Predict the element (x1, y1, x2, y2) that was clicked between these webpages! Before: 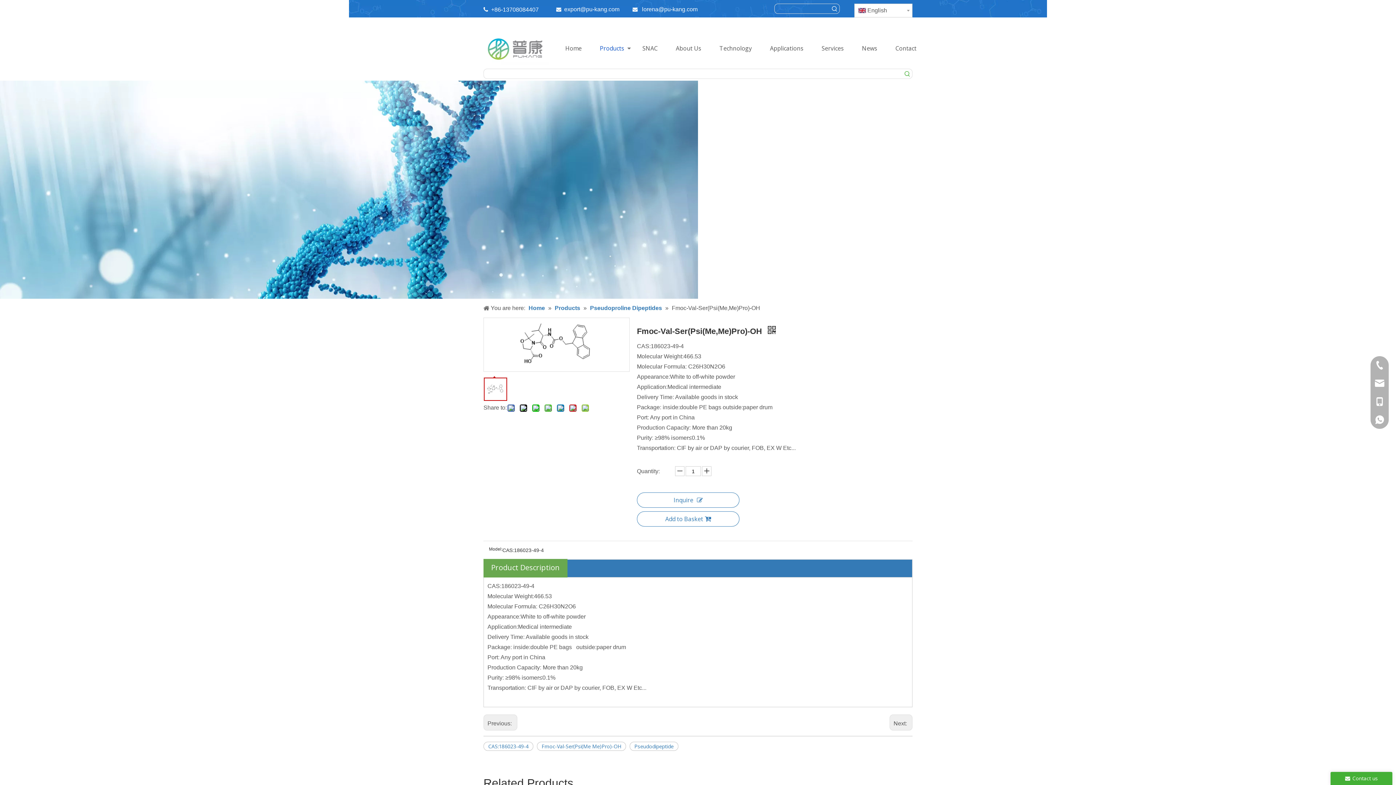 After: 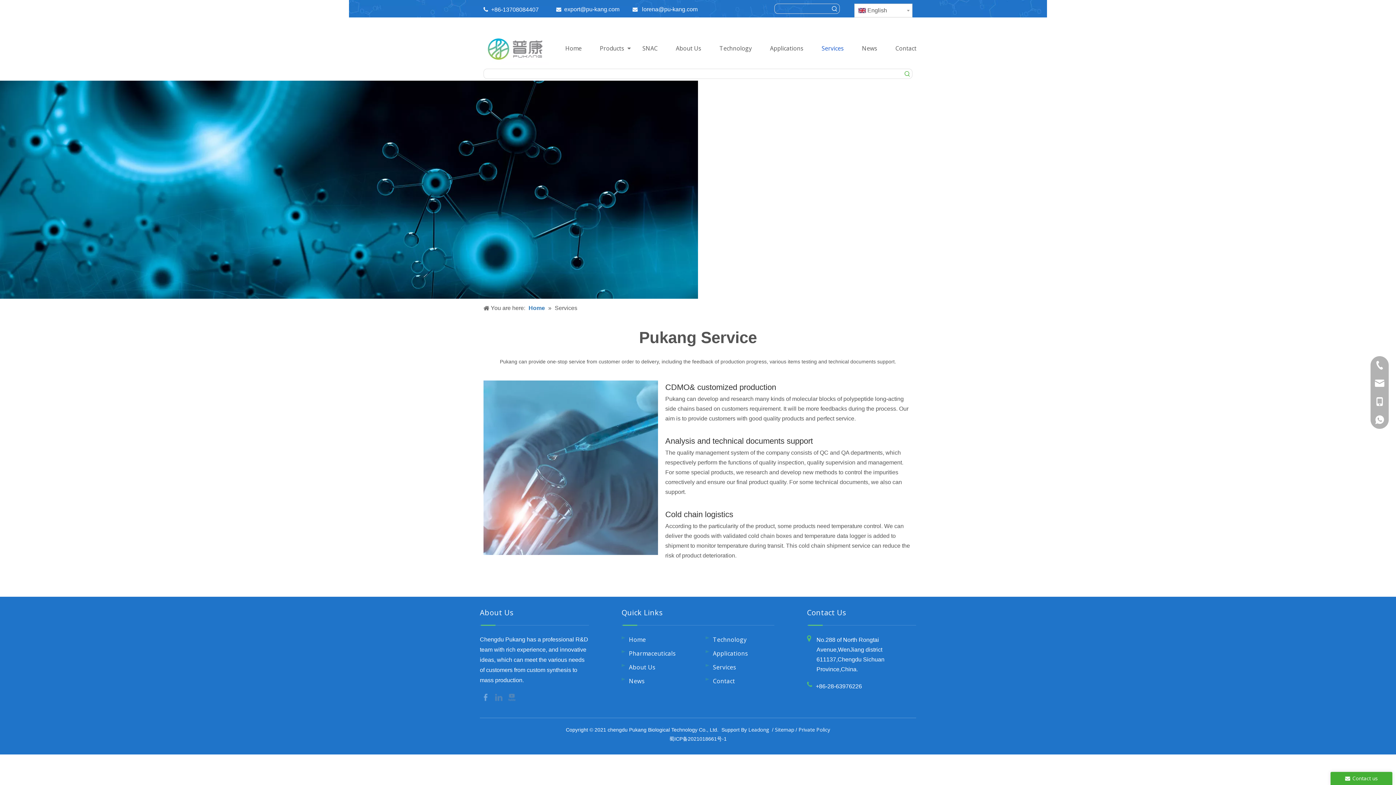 Action: bbox: (812, 43, 853, 53) label: Services